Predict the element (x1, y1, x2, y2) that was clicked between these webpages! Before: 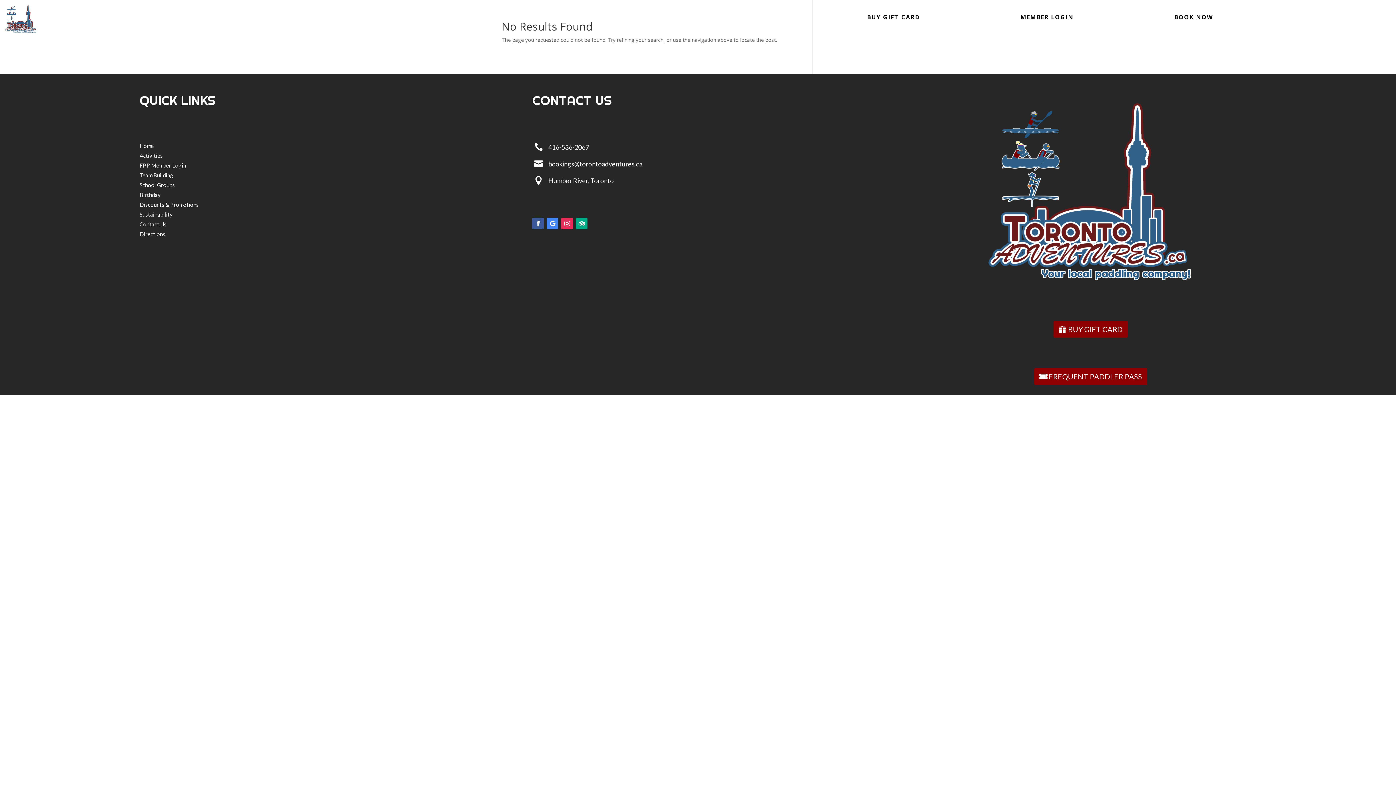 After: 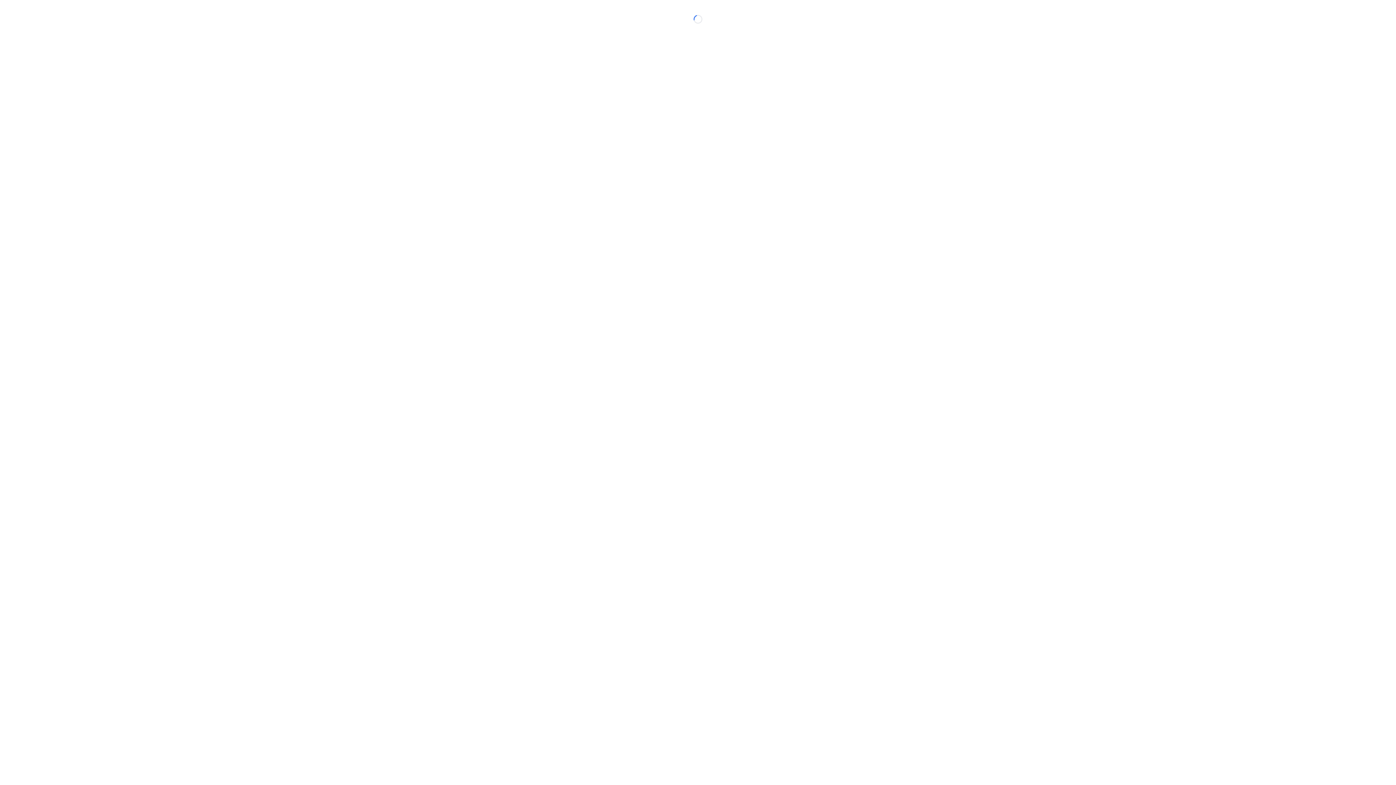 Action: bbox: (139, 162, 186, 168) label: FPP Member Login